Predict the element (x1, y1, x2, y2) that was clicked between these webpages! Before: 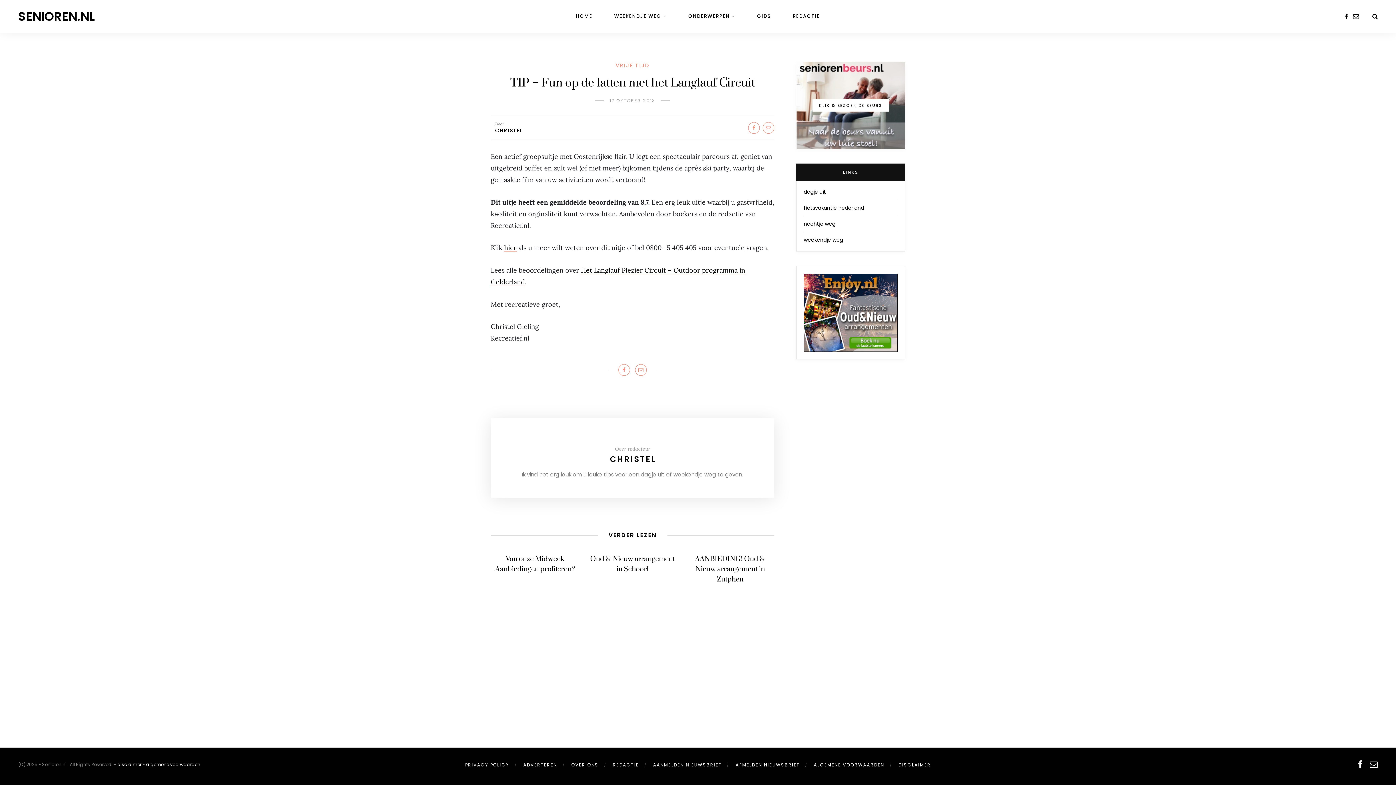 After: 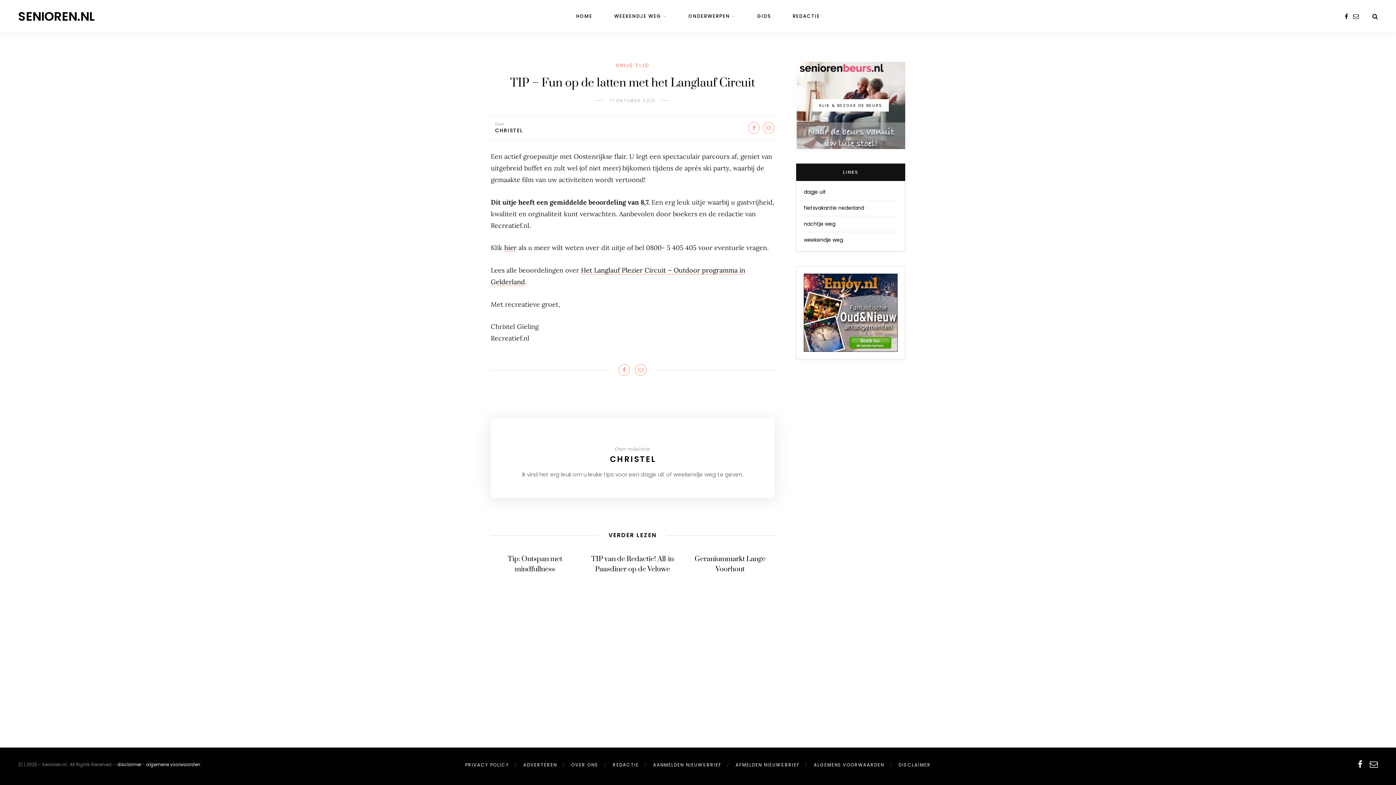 Action: label: 17 OKTOBER 2013 bbox: (610, 97, 655, 103)